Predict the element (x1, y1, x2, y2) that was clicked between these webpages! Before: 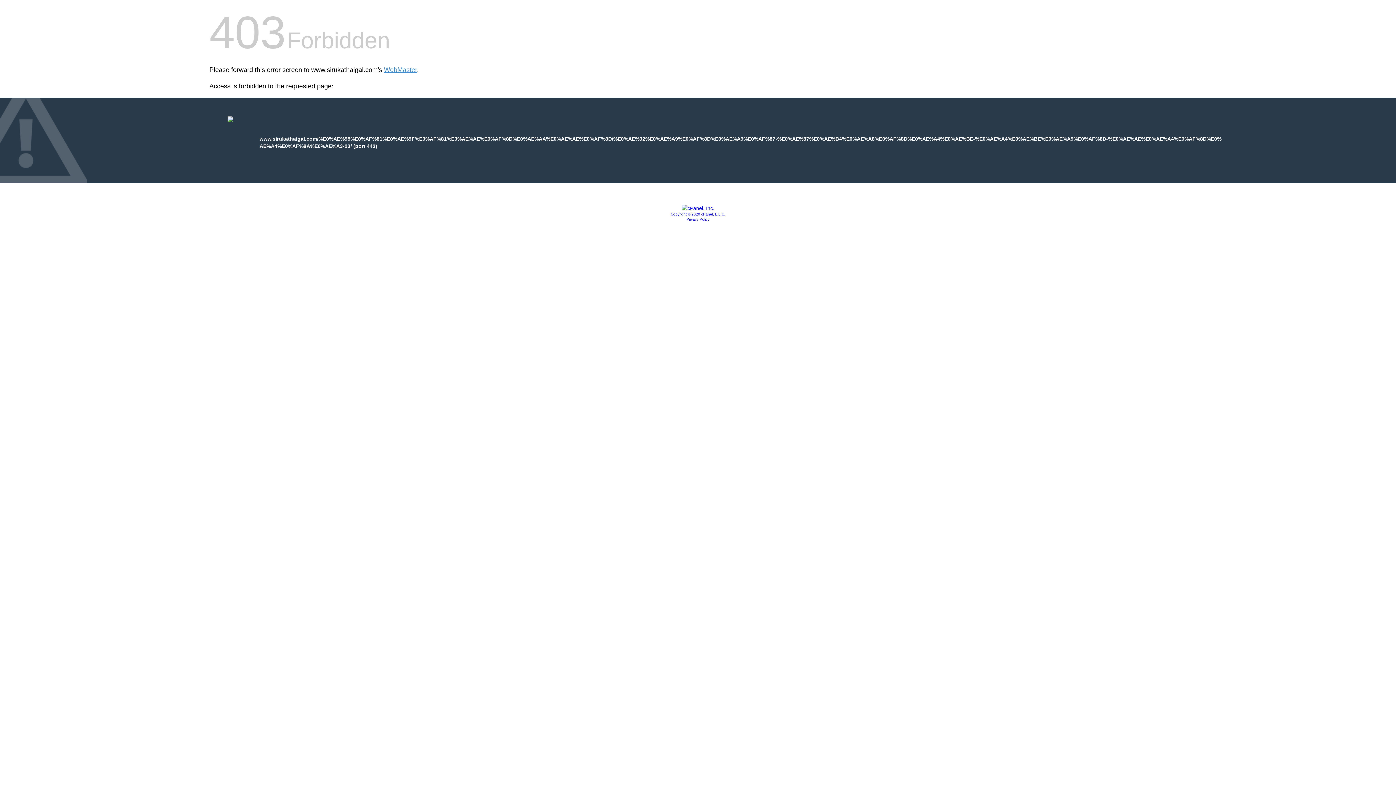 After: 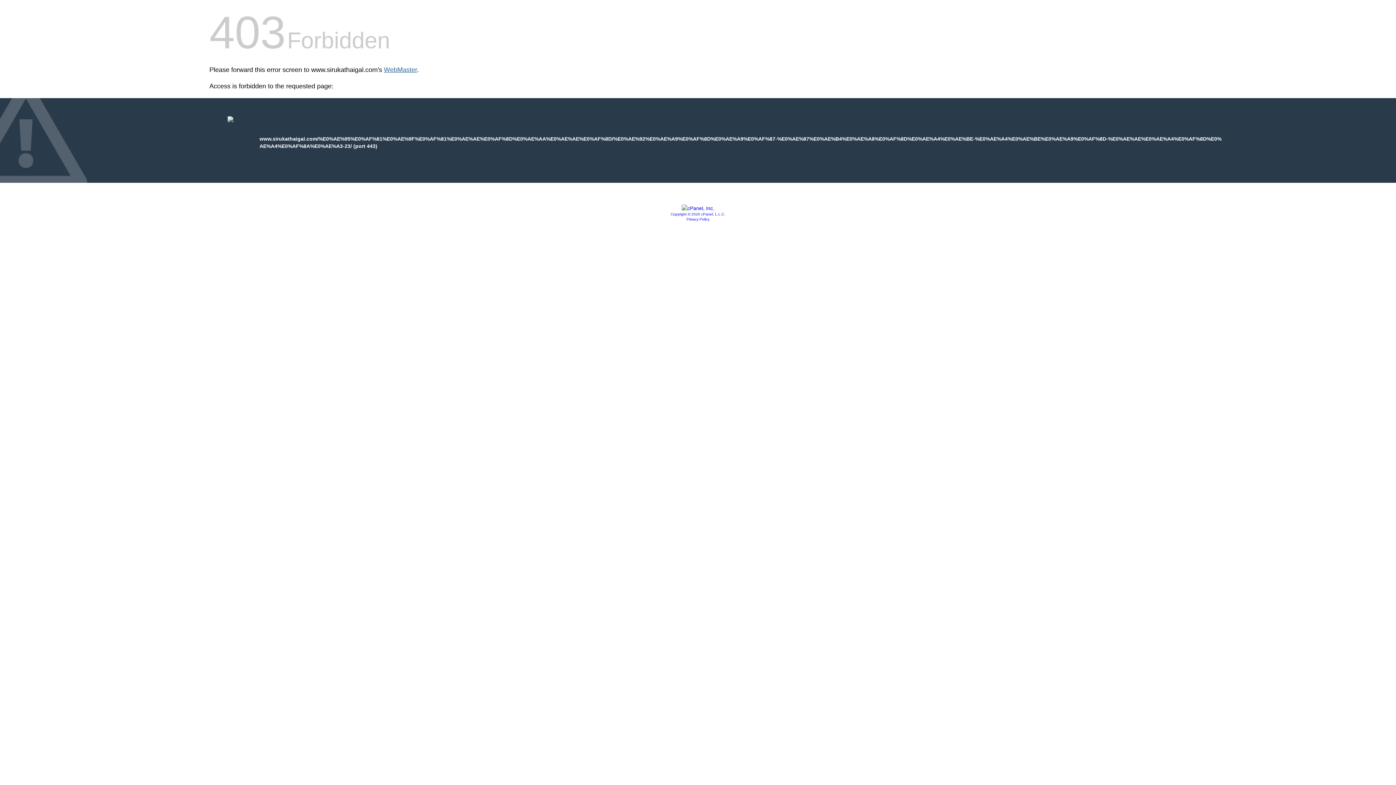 Action: bbox: (384, 66, 417, 73) label: WebMaster